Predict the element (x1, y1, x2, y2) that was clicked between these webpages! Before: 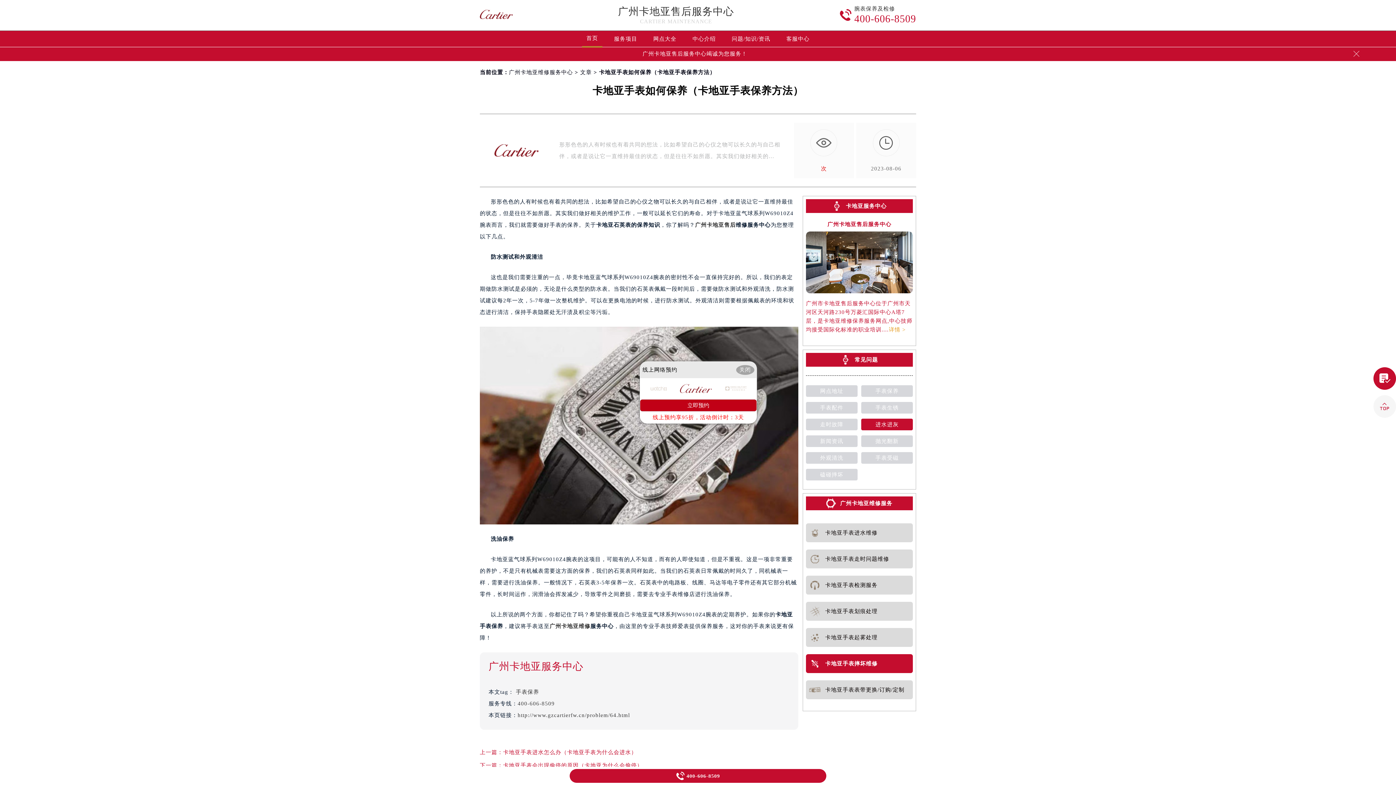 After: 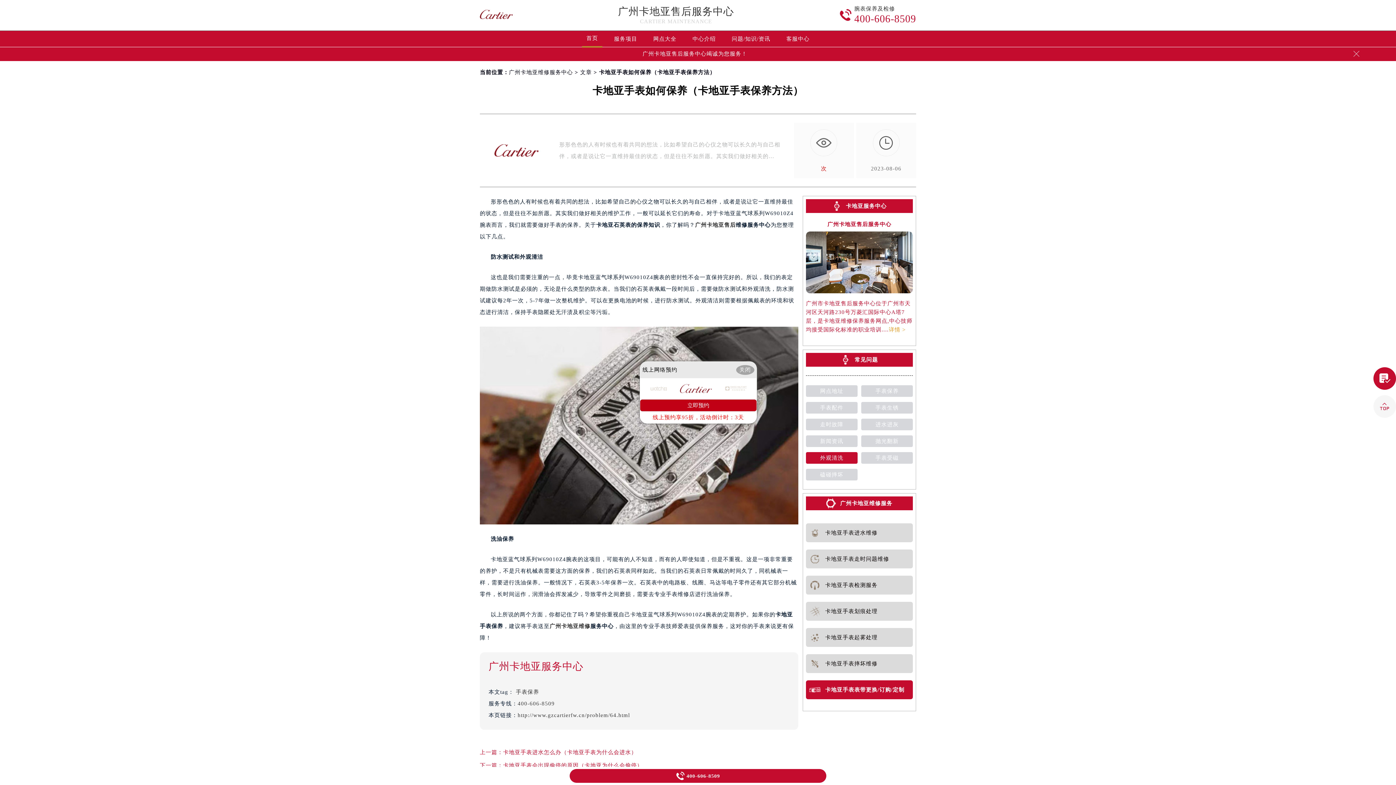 Action: bbox: (806, 449, 857, 461) label: 外观清洗